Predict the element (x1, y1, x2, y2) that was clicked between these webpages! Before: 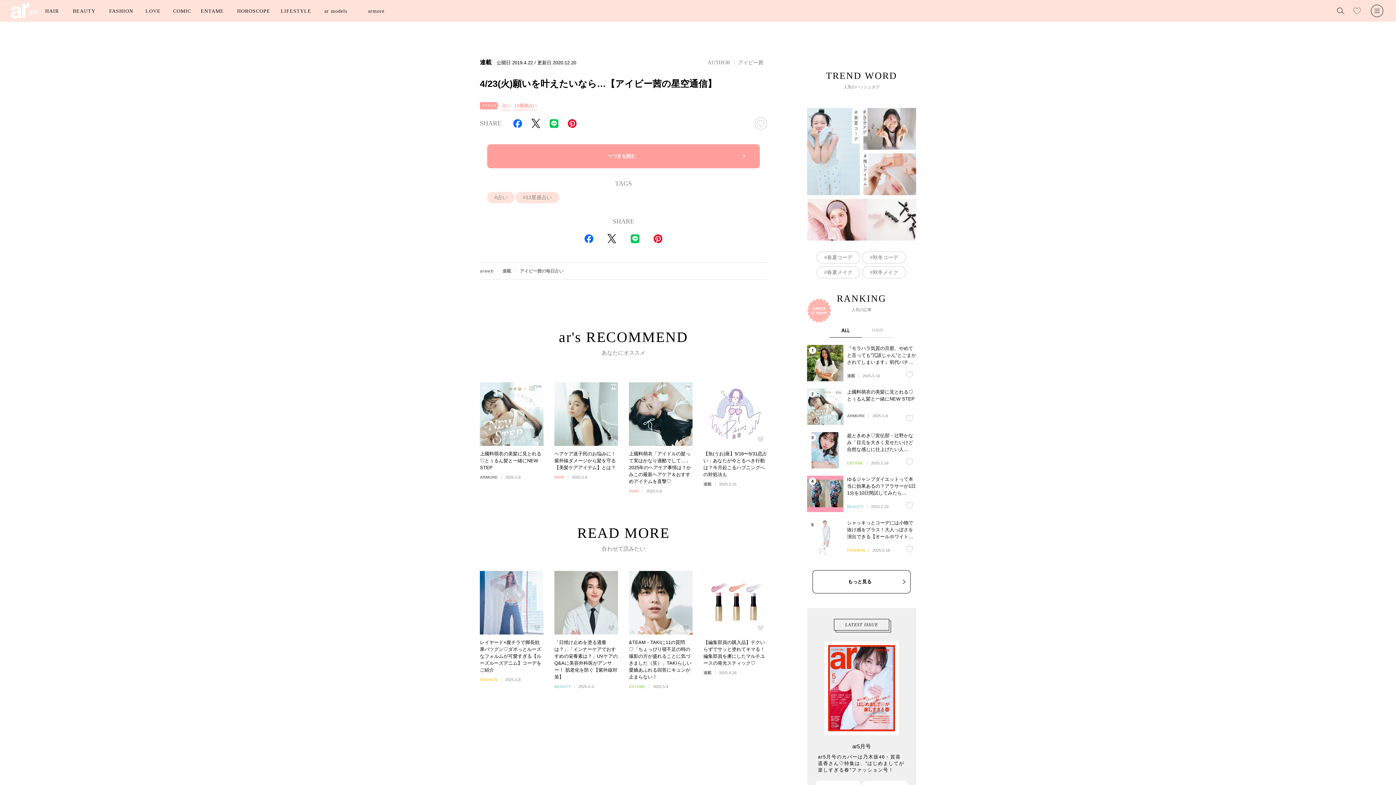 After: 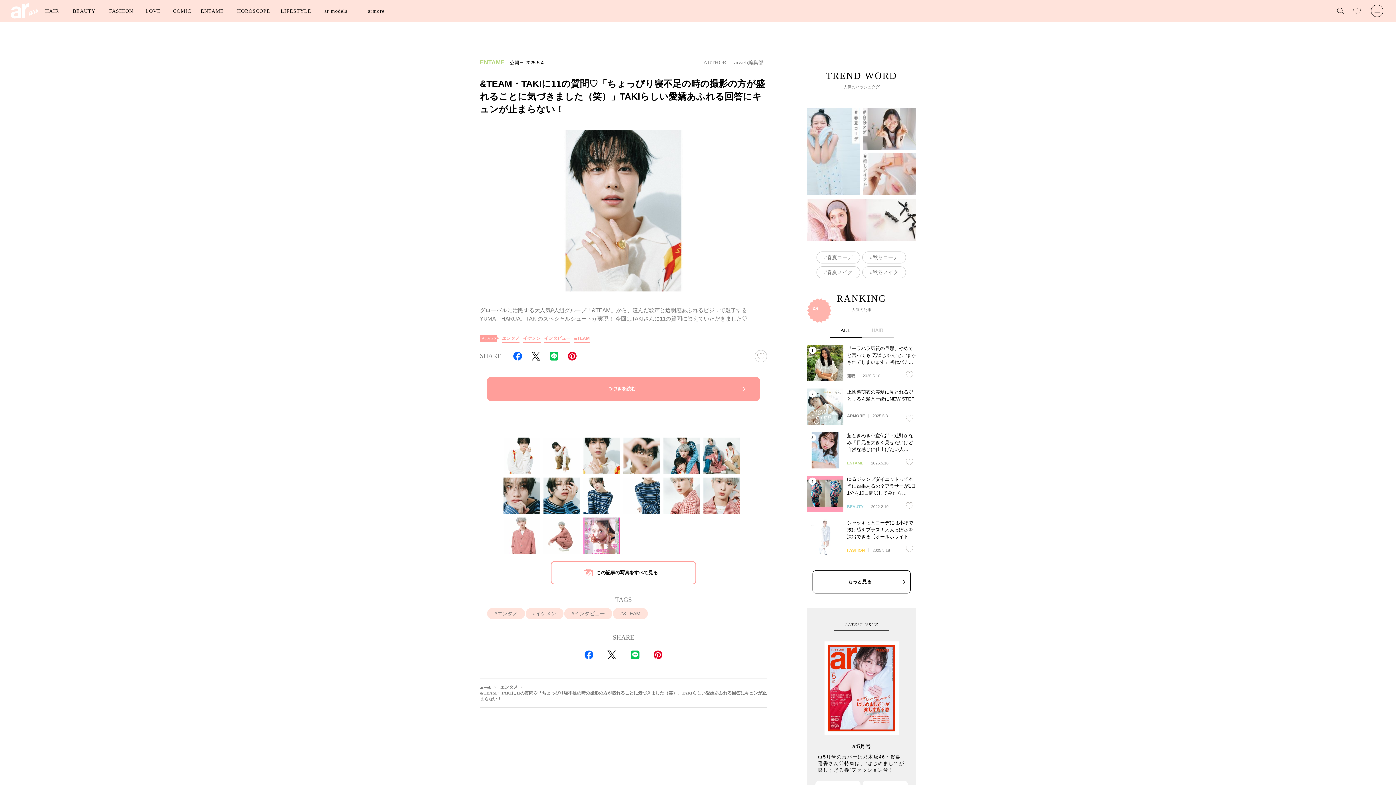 Action: bbox: (629, 571, 692, 689) label: &TEAM・TAKIに11の質問♡「ちょっぴり寝不足の時の撮影の方が盛れることに気づきました（笑）」TAKIらしい愛嬌あふれる回答にキュンが止まらない！
ENTAME
2025.5.4